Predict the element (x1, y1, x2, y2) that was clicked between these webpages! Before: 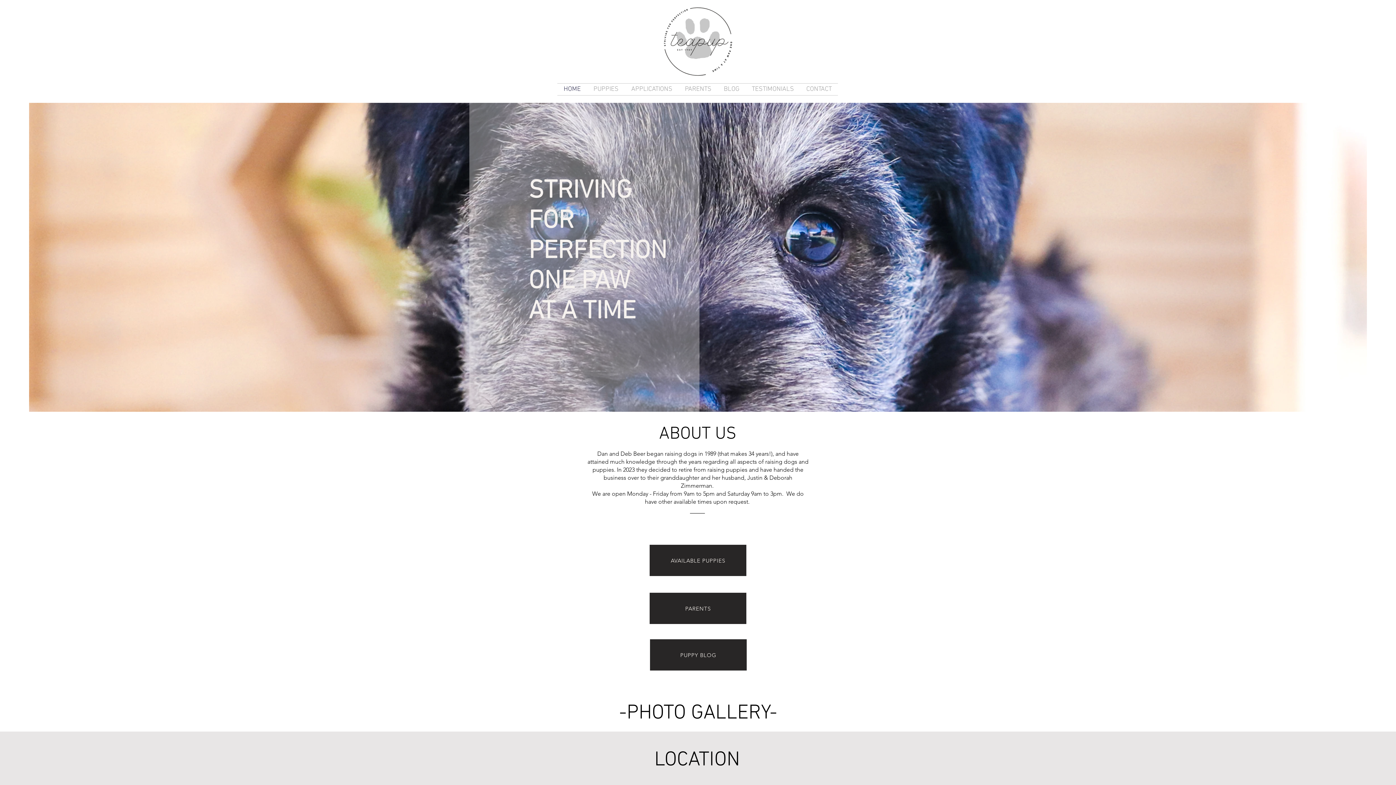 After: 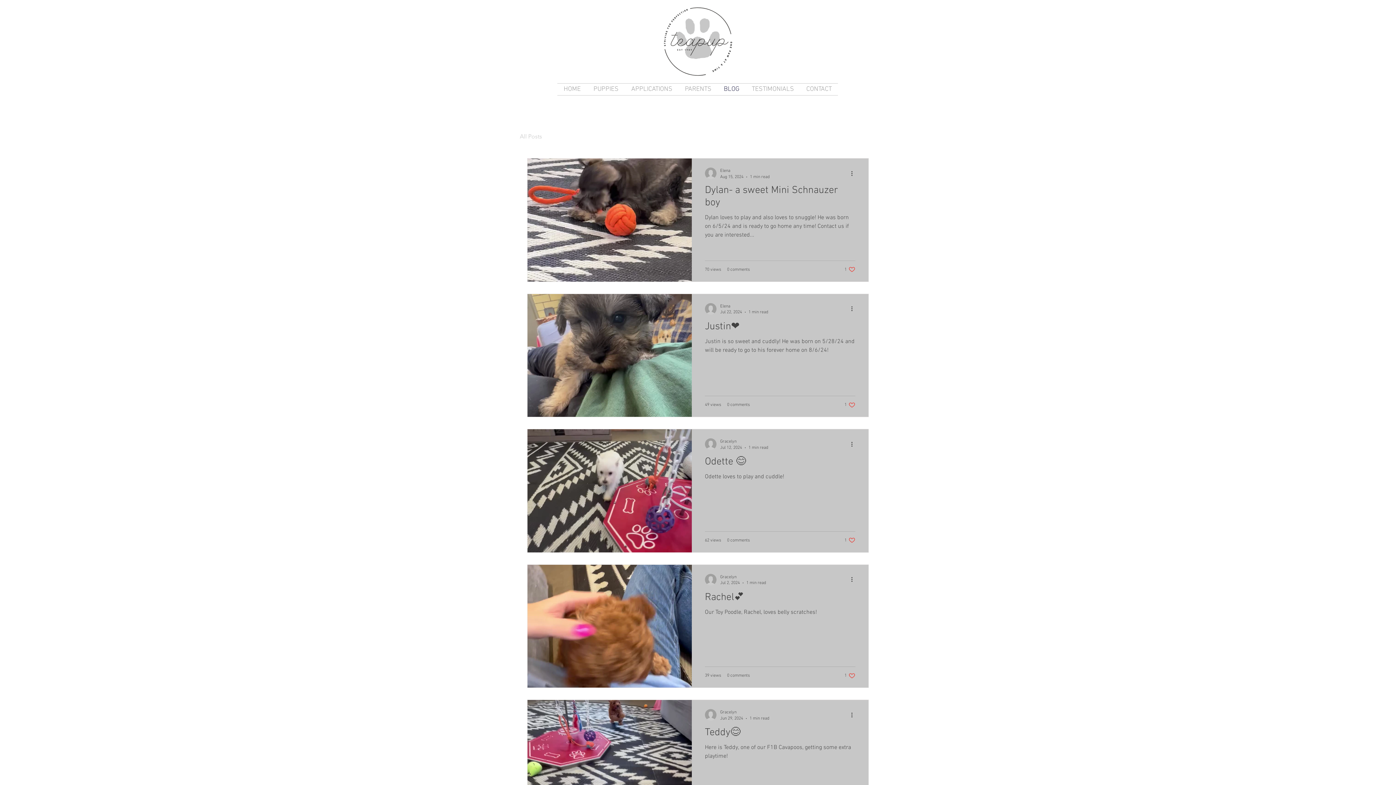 Action: bbox: (717, 83, 745, 95) label: BLOG